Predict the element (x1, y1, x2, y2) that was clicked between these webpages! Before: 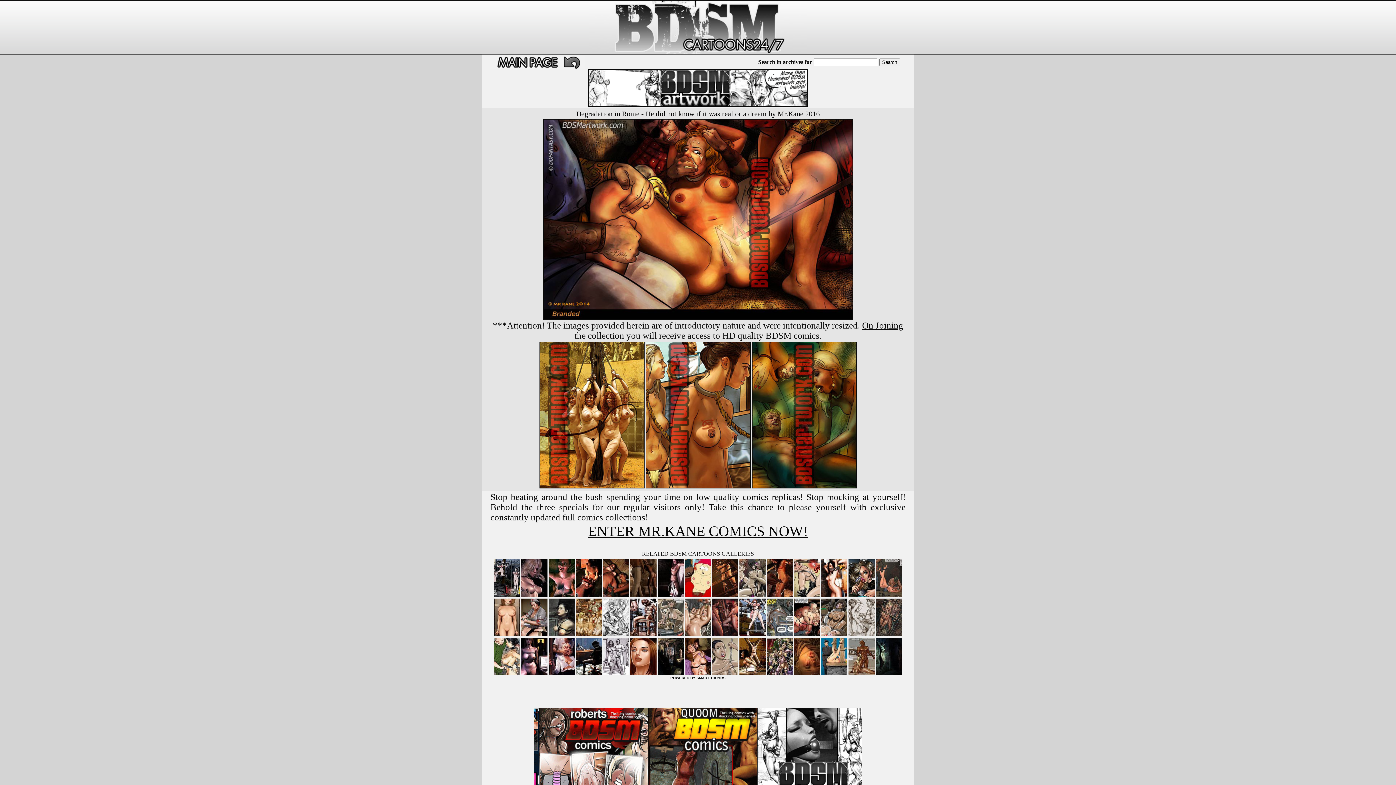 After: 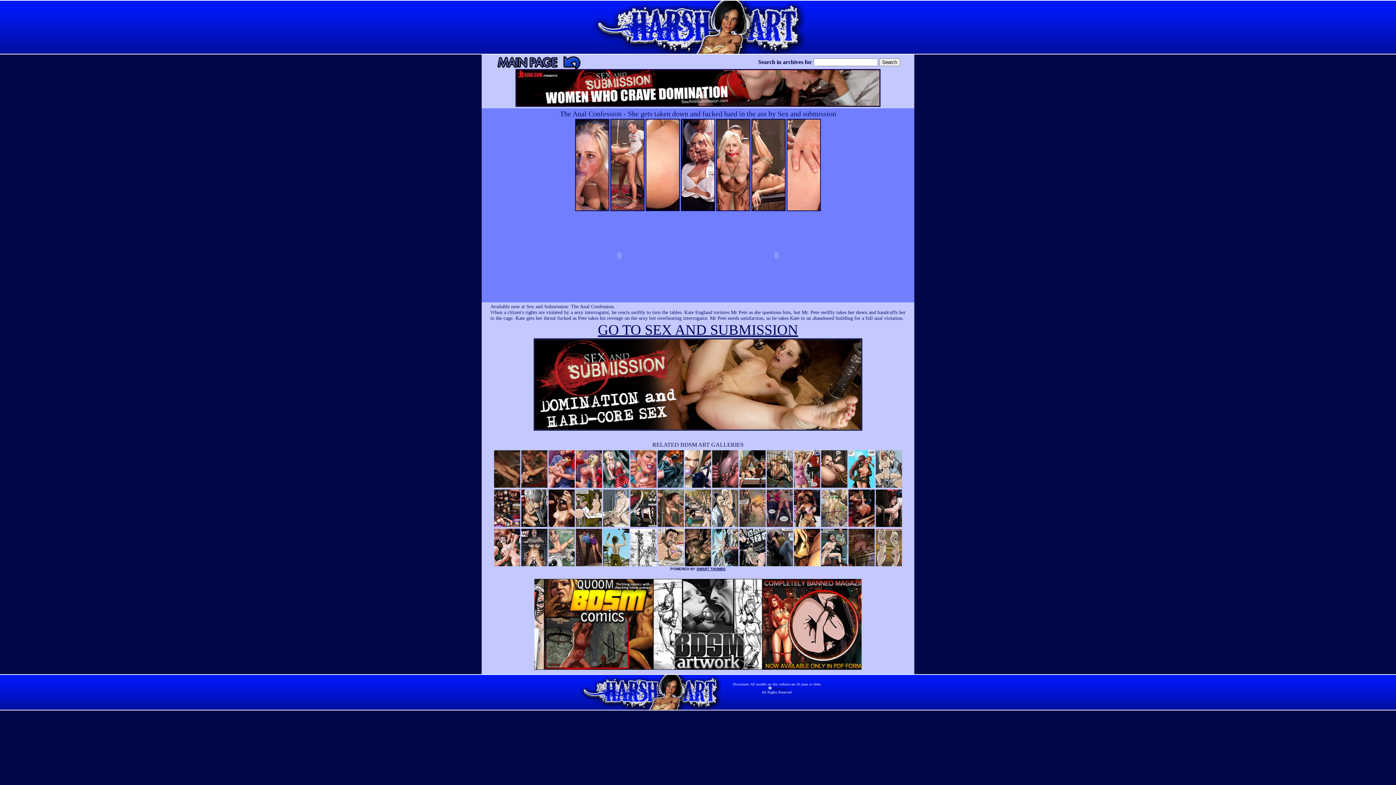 Action: bbox: (548, 670, 574, 676)